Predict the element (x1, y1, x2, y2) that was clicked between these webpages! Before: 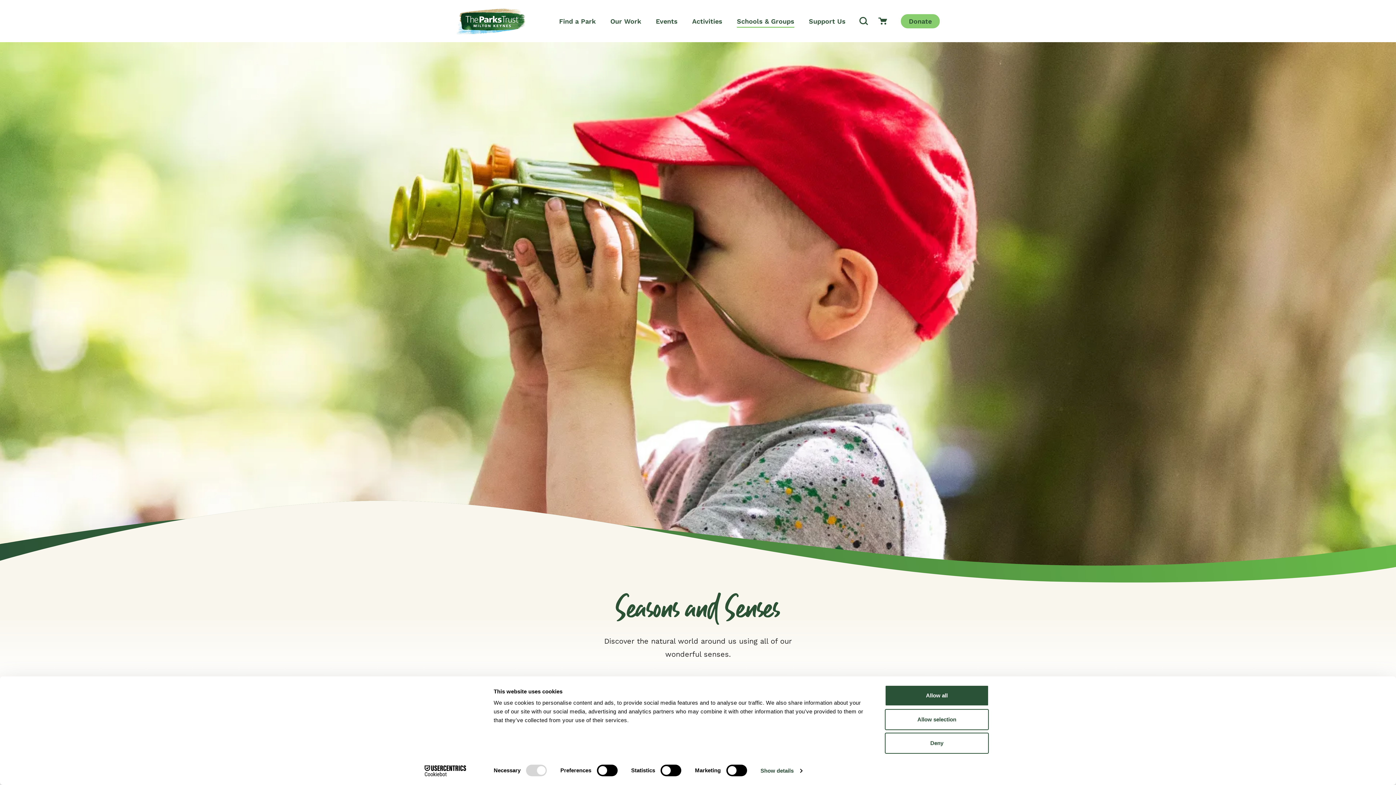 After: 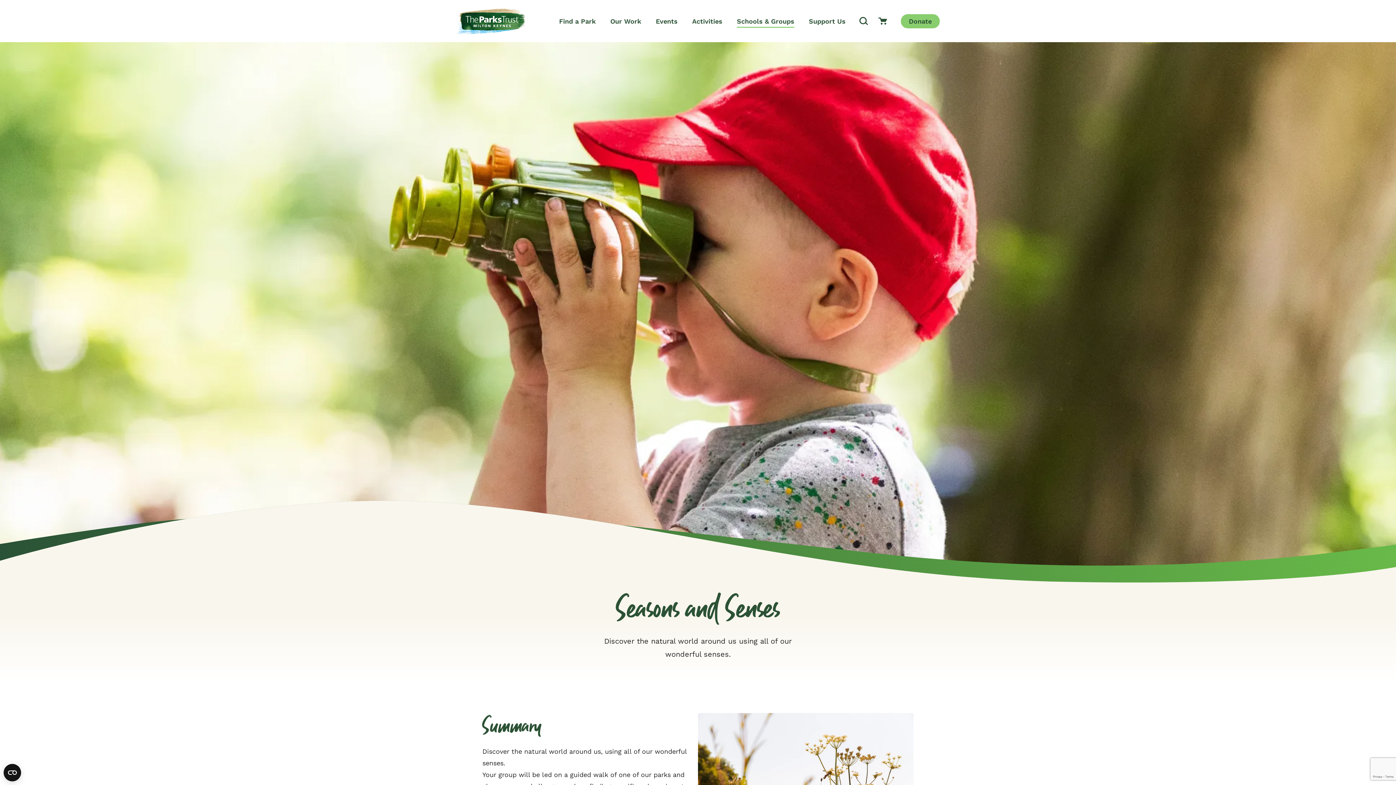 Action: label: Allow all bbox: (885, 685, 989, 706)